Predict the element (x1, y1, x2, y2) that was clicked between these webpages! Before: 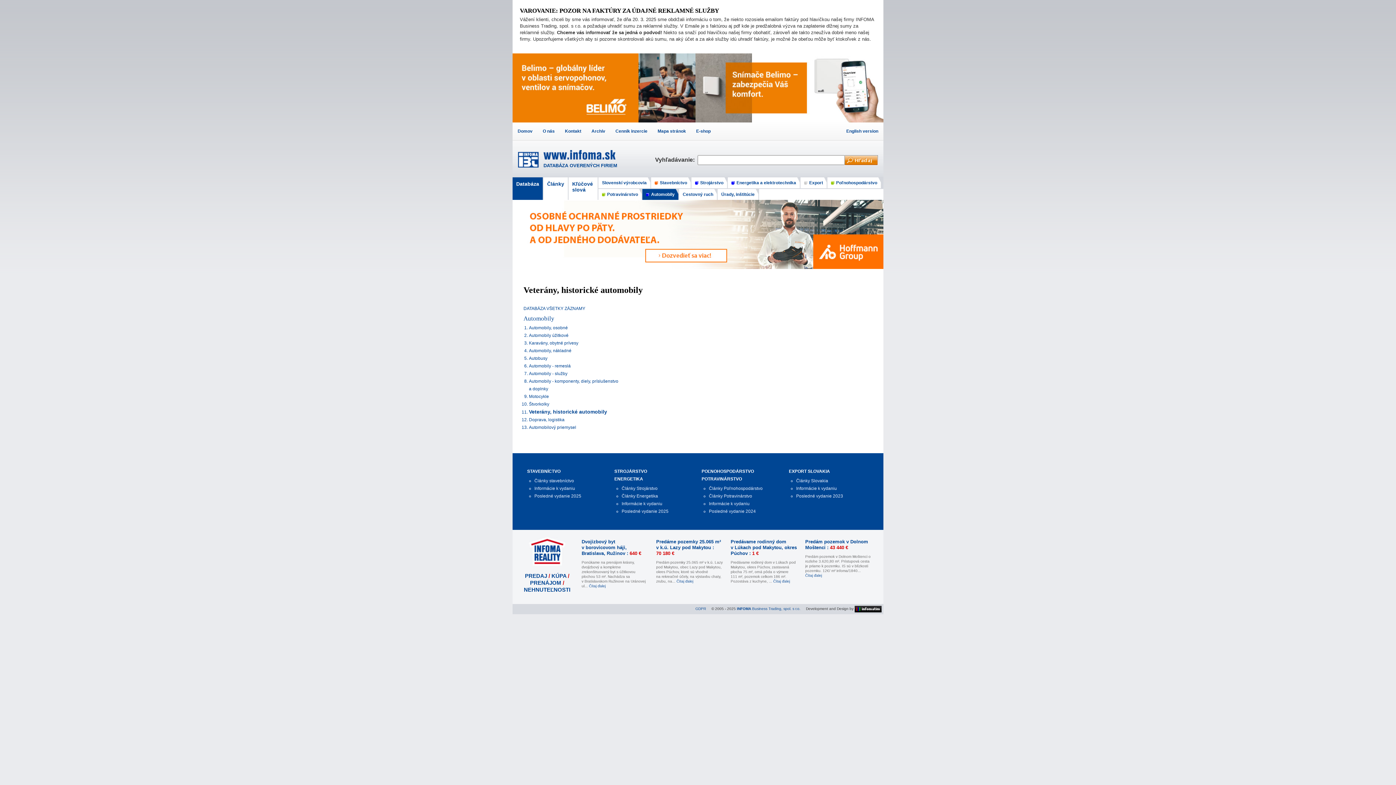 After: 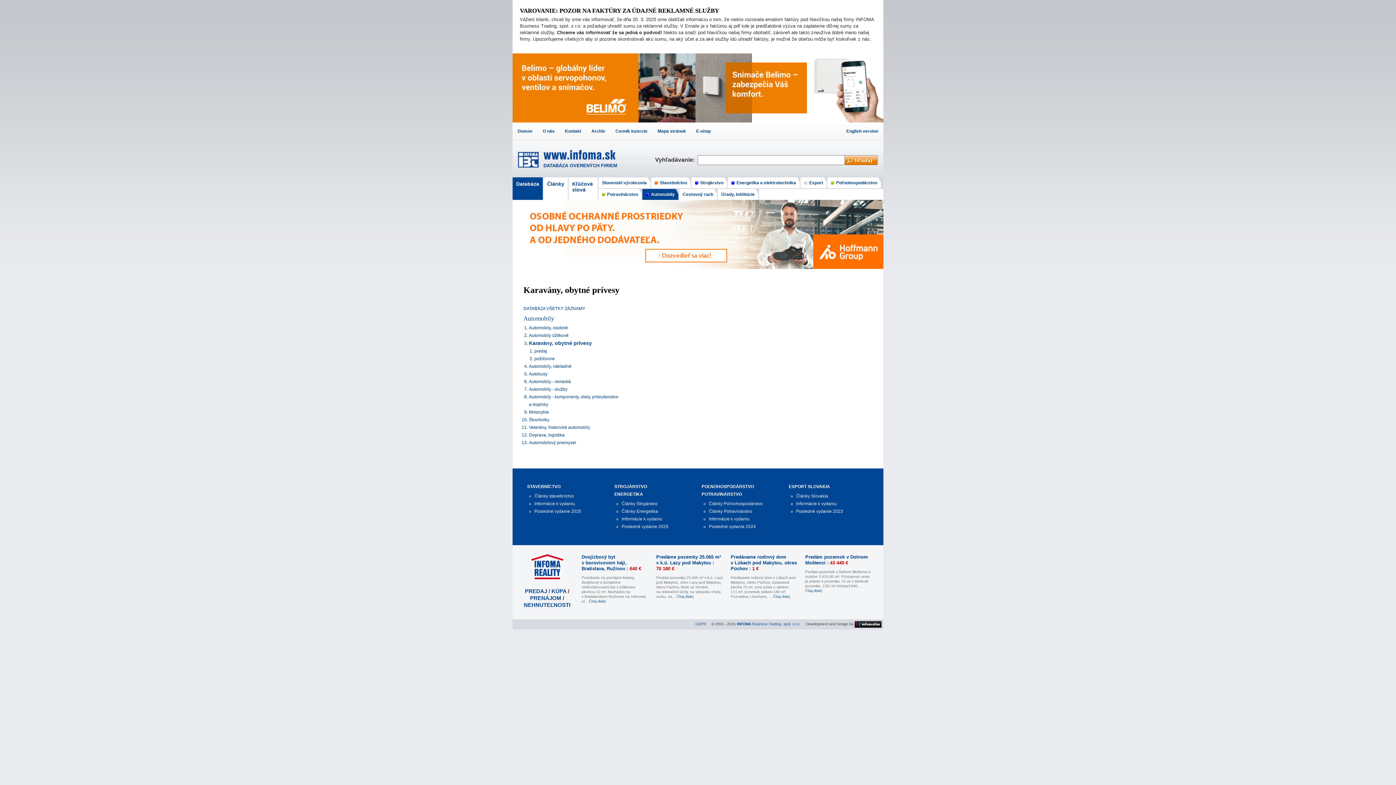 Action: label: Karavány, obytné prívesy bbox: (529, 340, 578, 345)